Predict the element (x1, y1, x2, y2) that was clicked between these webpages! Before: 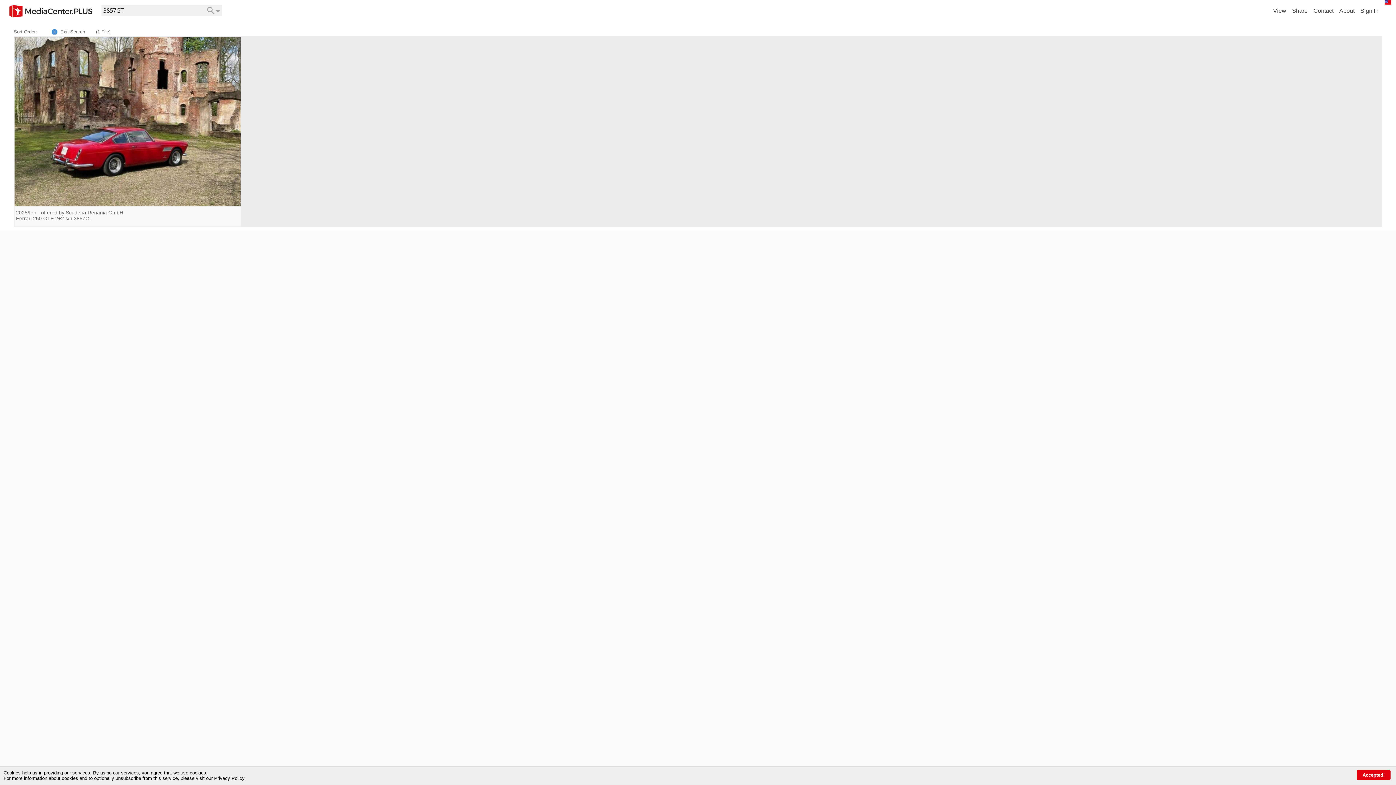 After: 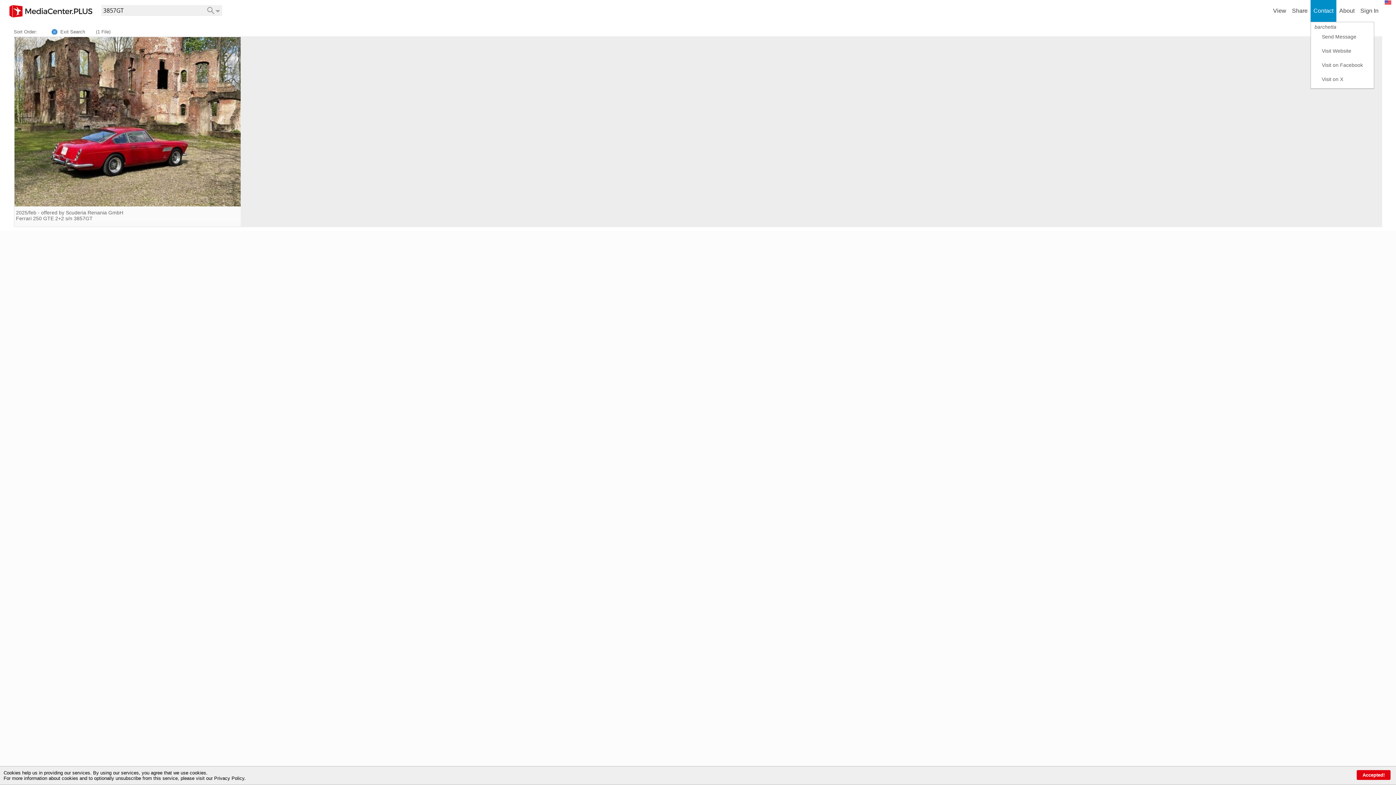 Action: bbox: (1310, 0, 1336, 21) label: Contact